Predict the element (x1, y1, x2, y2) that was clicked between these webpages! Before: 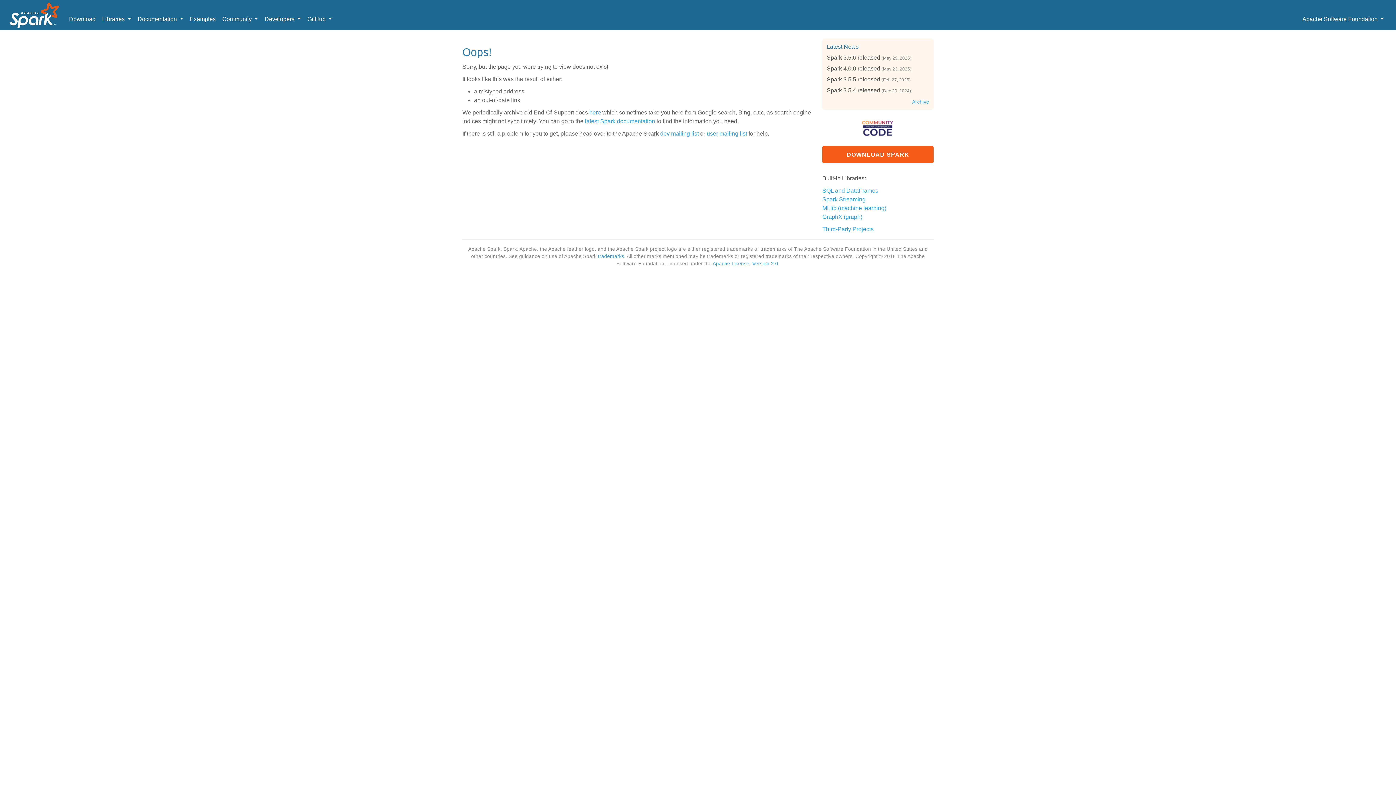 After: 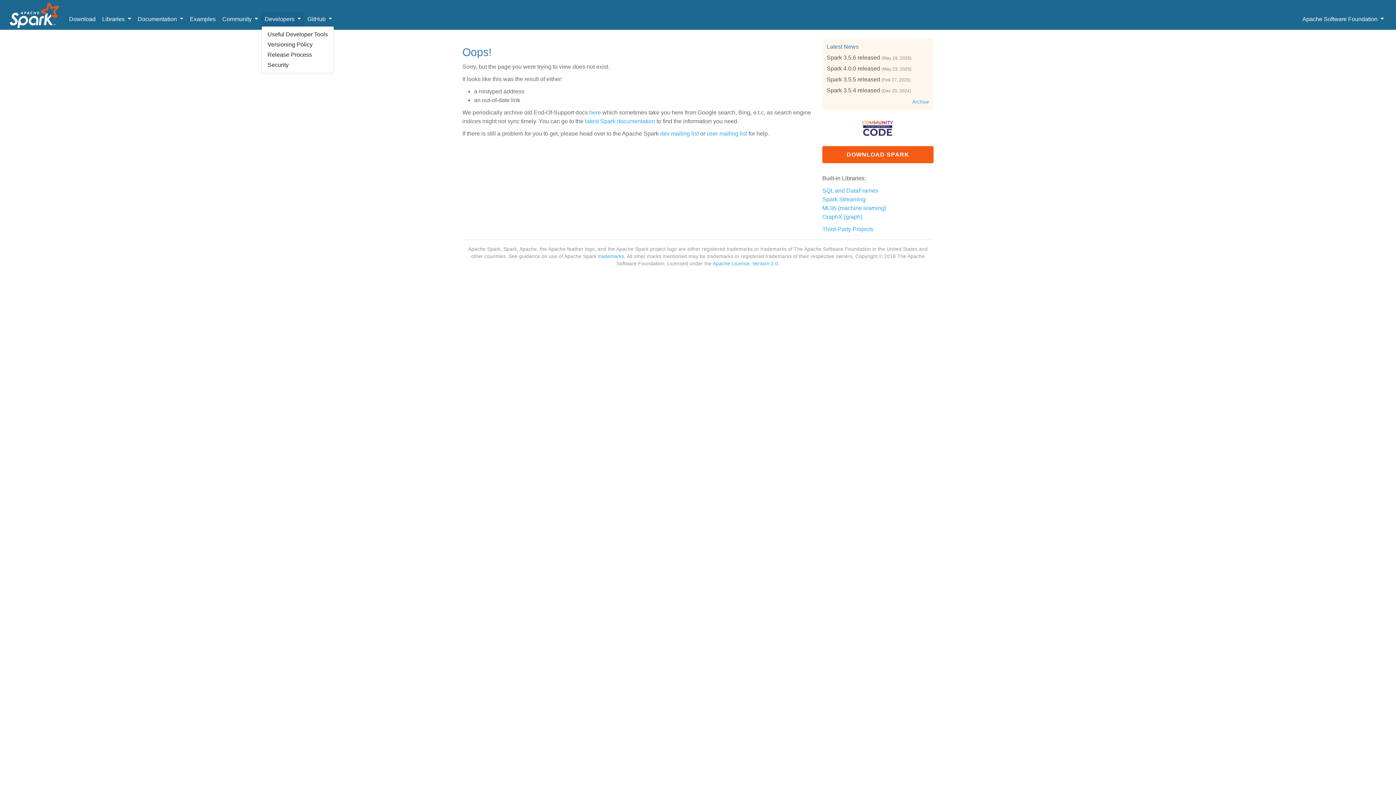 Action: bbox: (261, 12, 304, 26) label: Developers 